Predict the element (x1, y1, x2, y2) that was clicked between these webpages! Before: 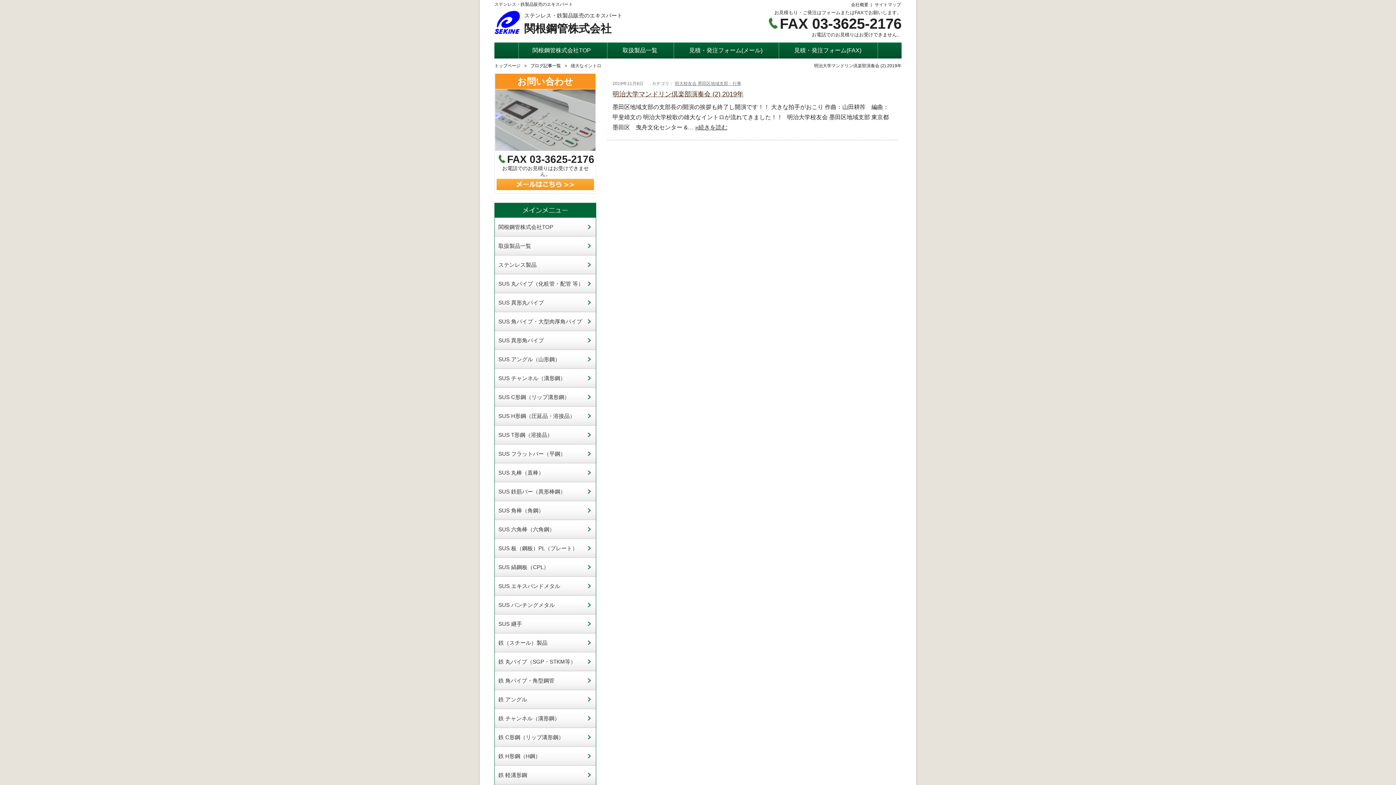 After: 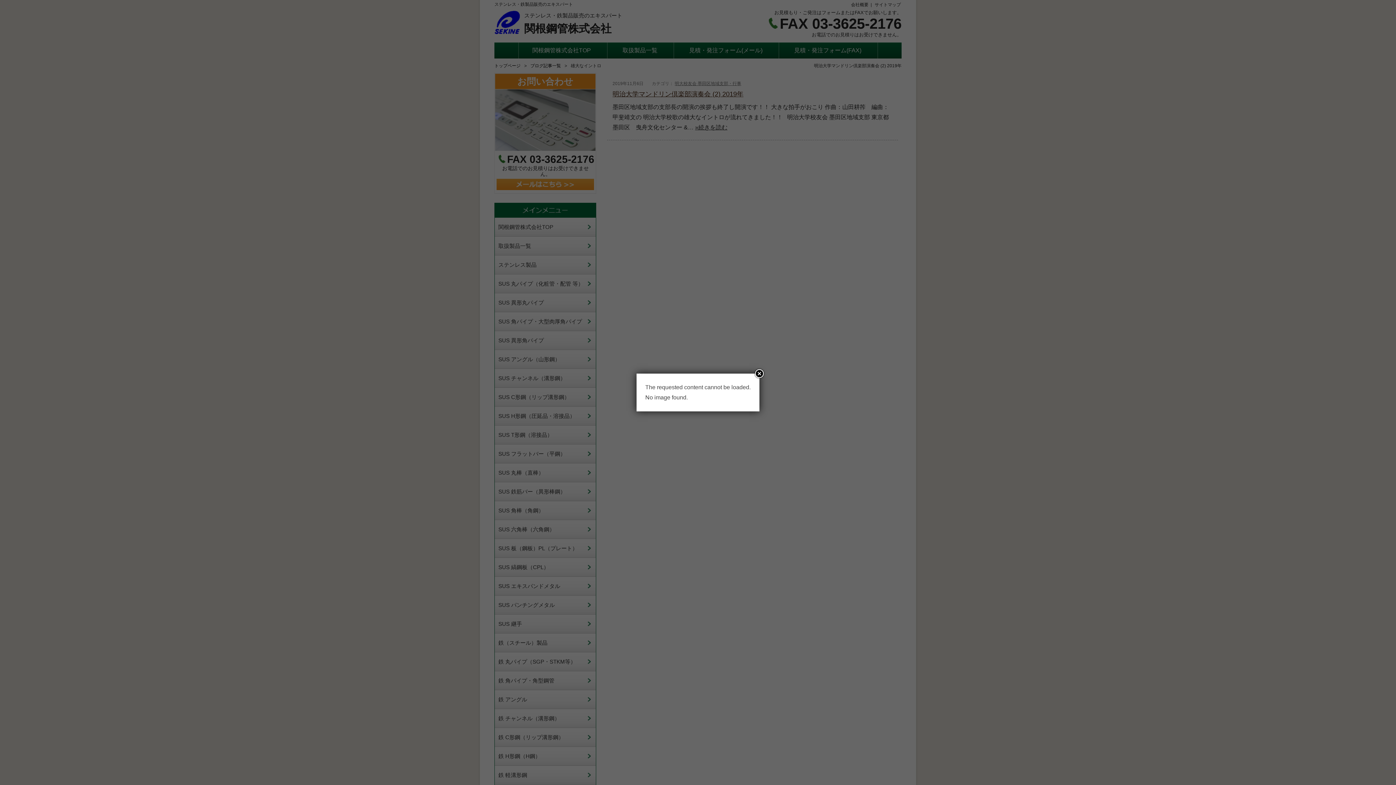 Action: label: SUS C形鋼（リップ溝形鋼） bbox: (494, 388, 596, 406)